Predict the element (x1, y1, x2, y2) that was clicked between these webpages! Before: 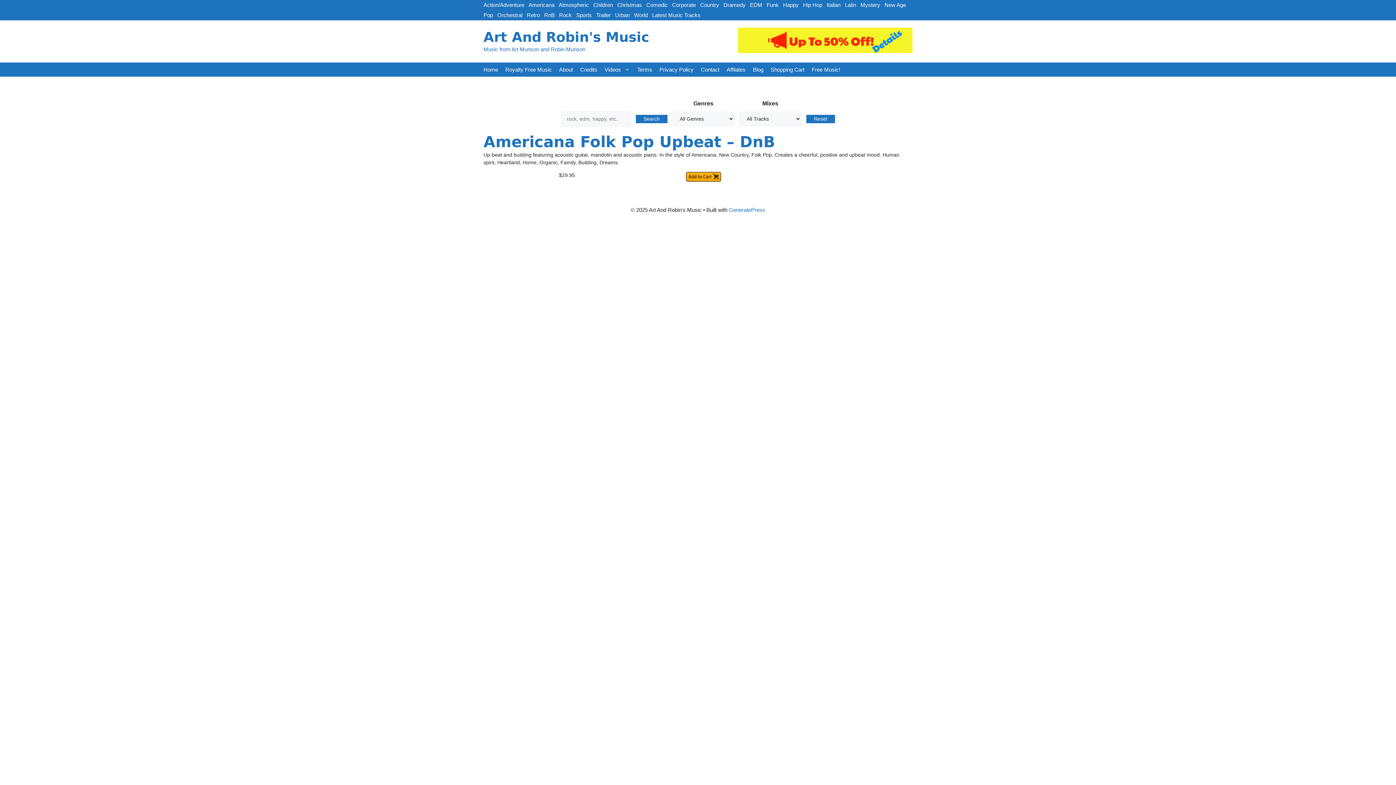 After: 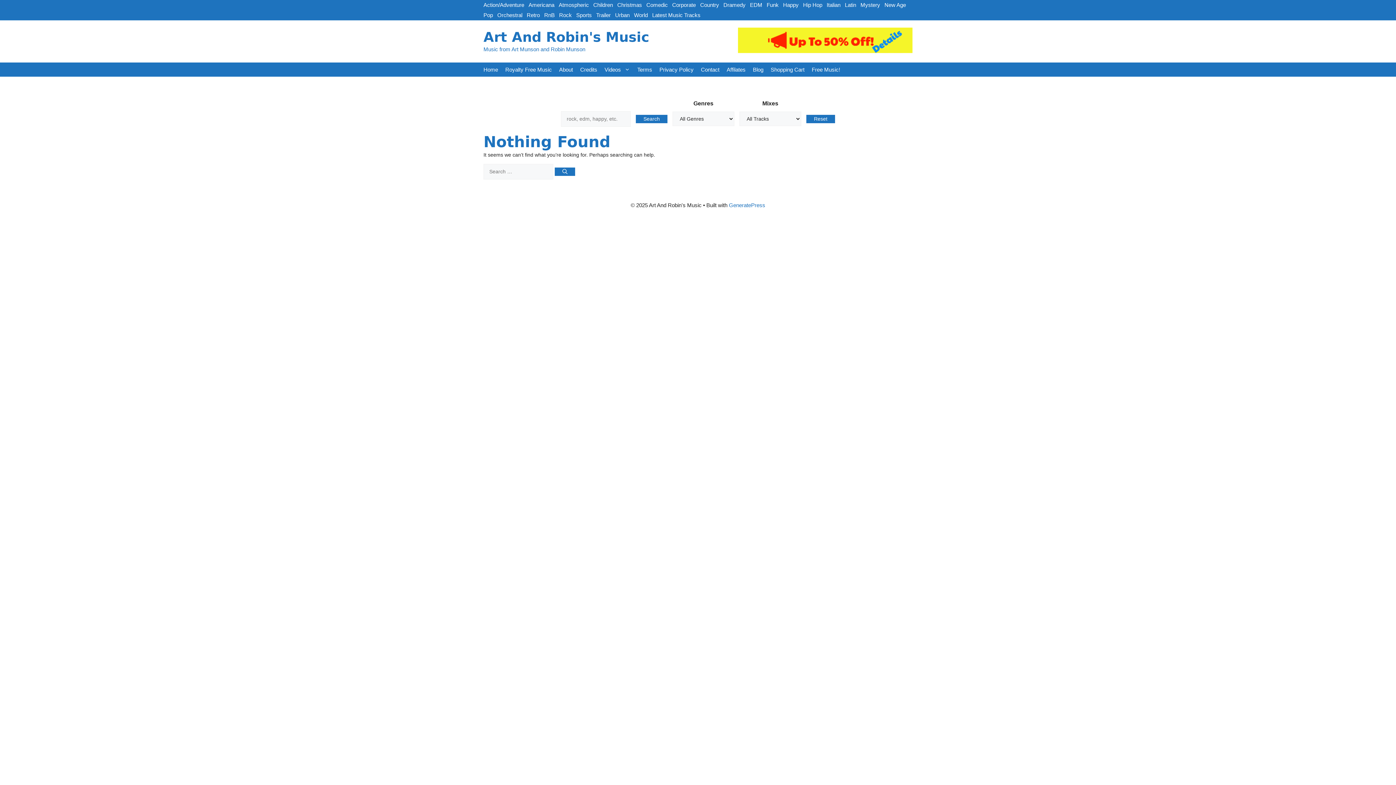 Action: label: Blog bbox: (749, 62, 767, 76)